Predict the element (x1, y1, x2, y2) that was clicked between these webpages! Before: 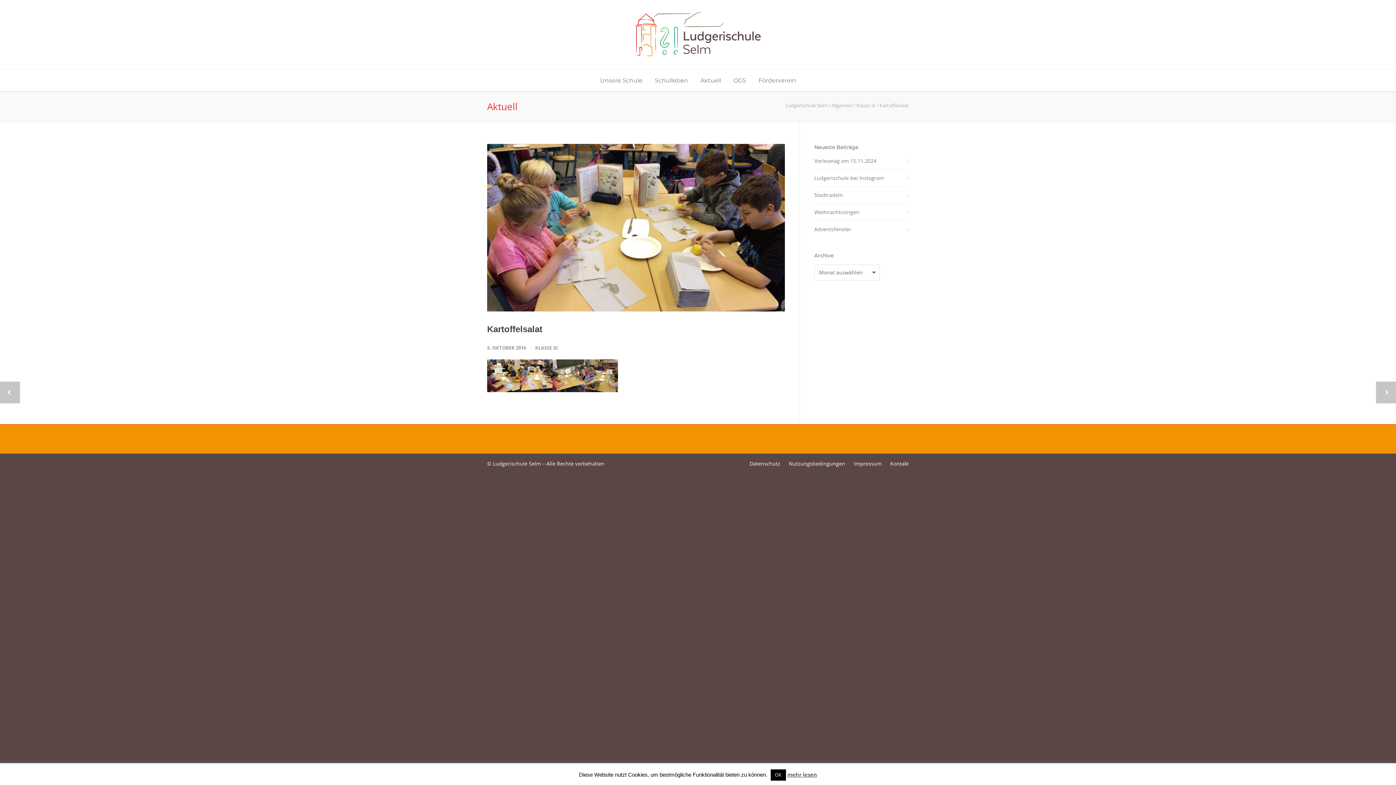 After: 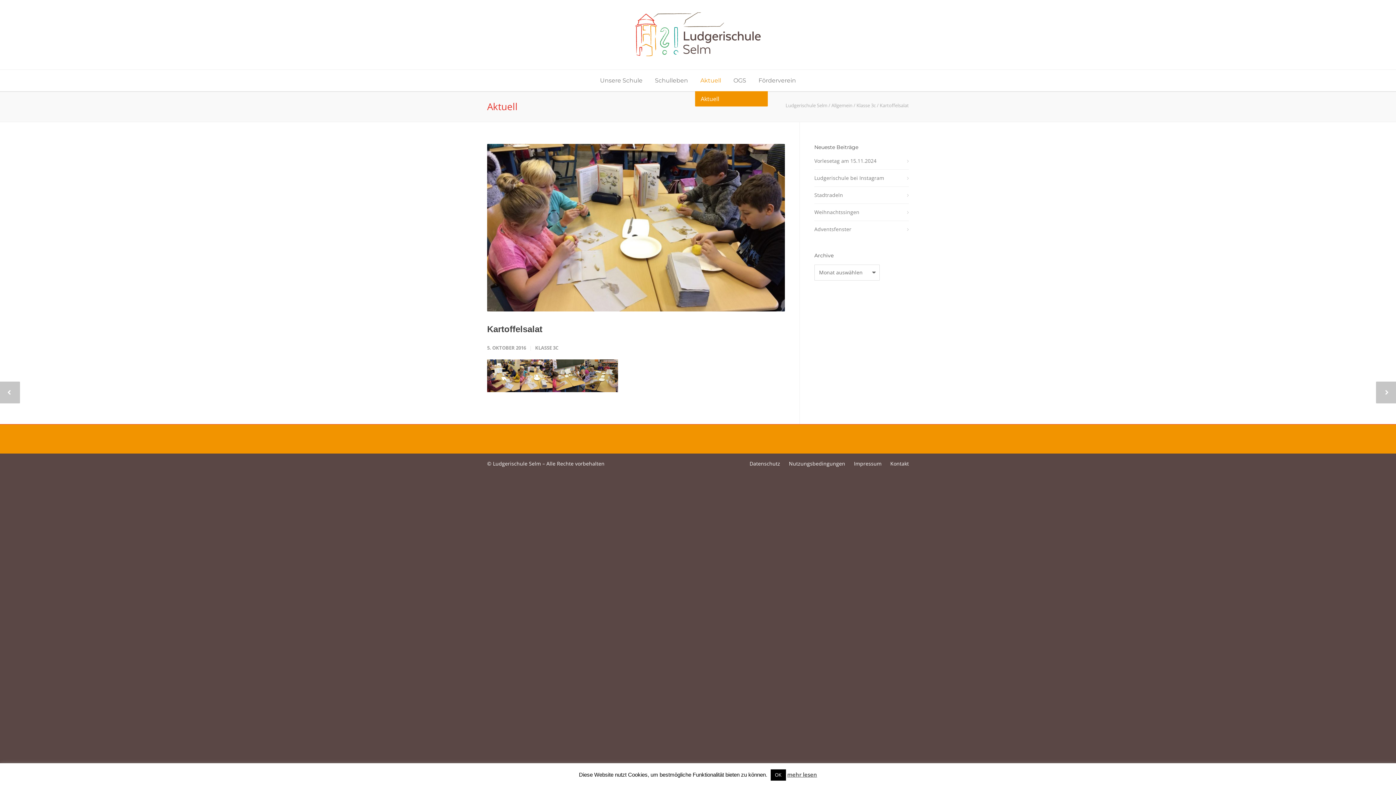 Action: label: Aktuell bbox: (695, 69, 726, 91)